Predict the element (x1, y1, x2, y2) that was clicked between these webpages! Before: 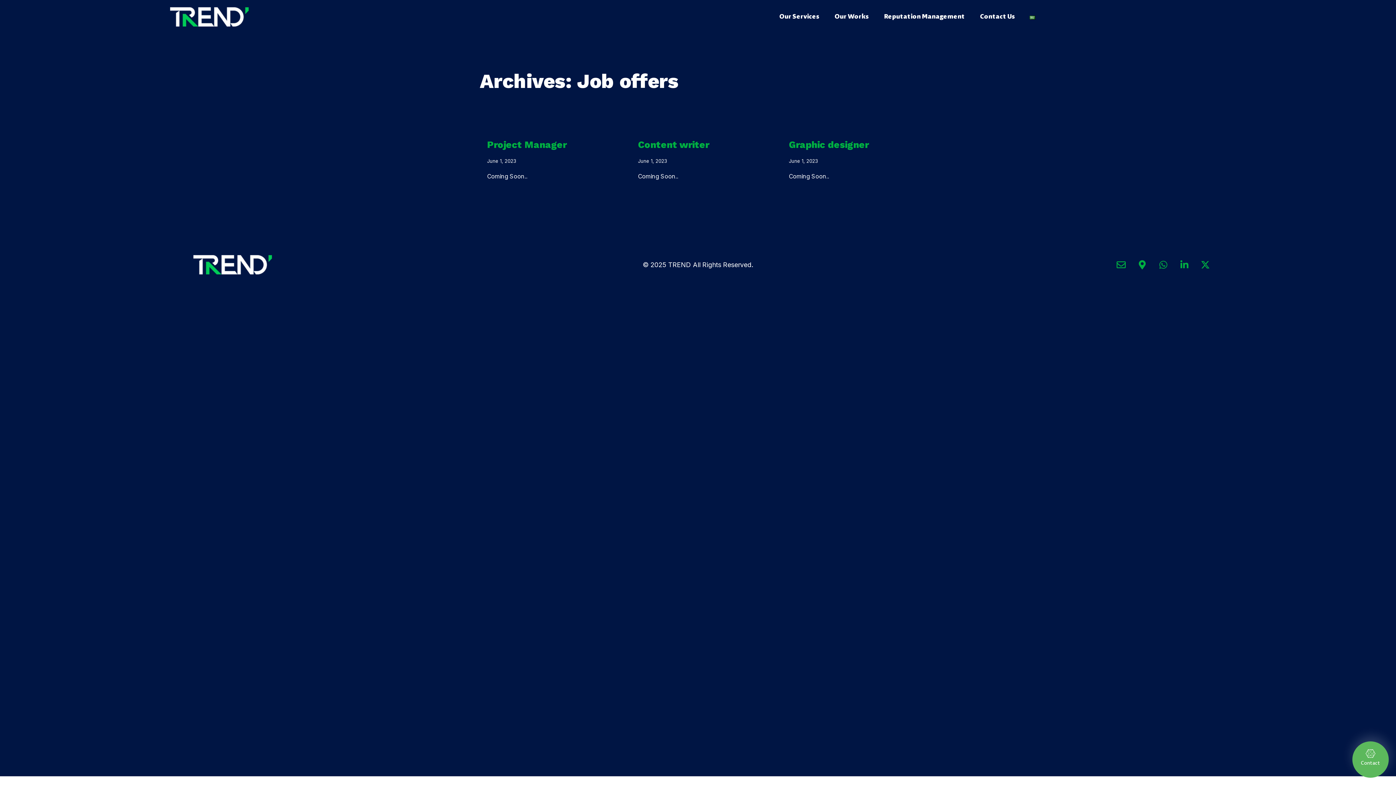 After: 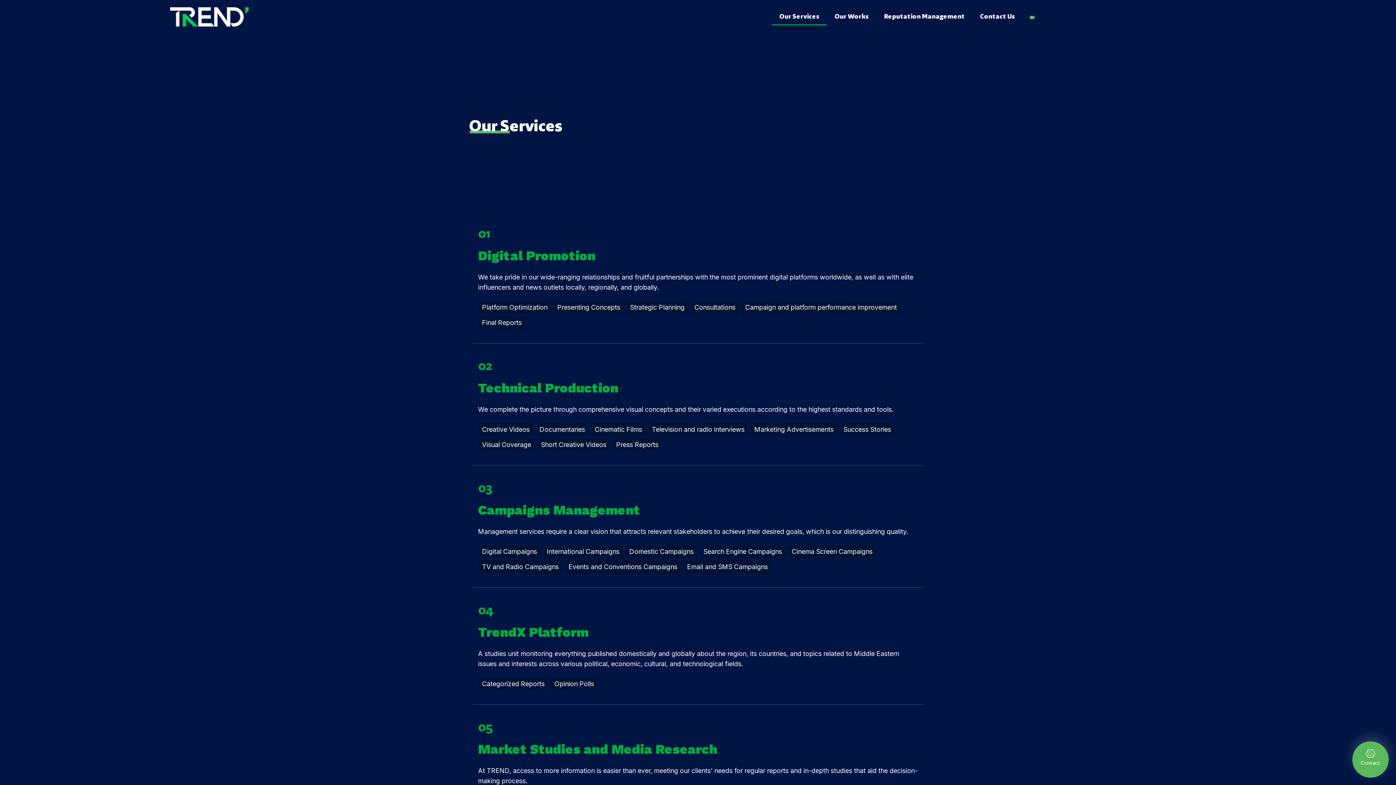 Action: label: Our Services bbox: (772, 8, 826, 25)